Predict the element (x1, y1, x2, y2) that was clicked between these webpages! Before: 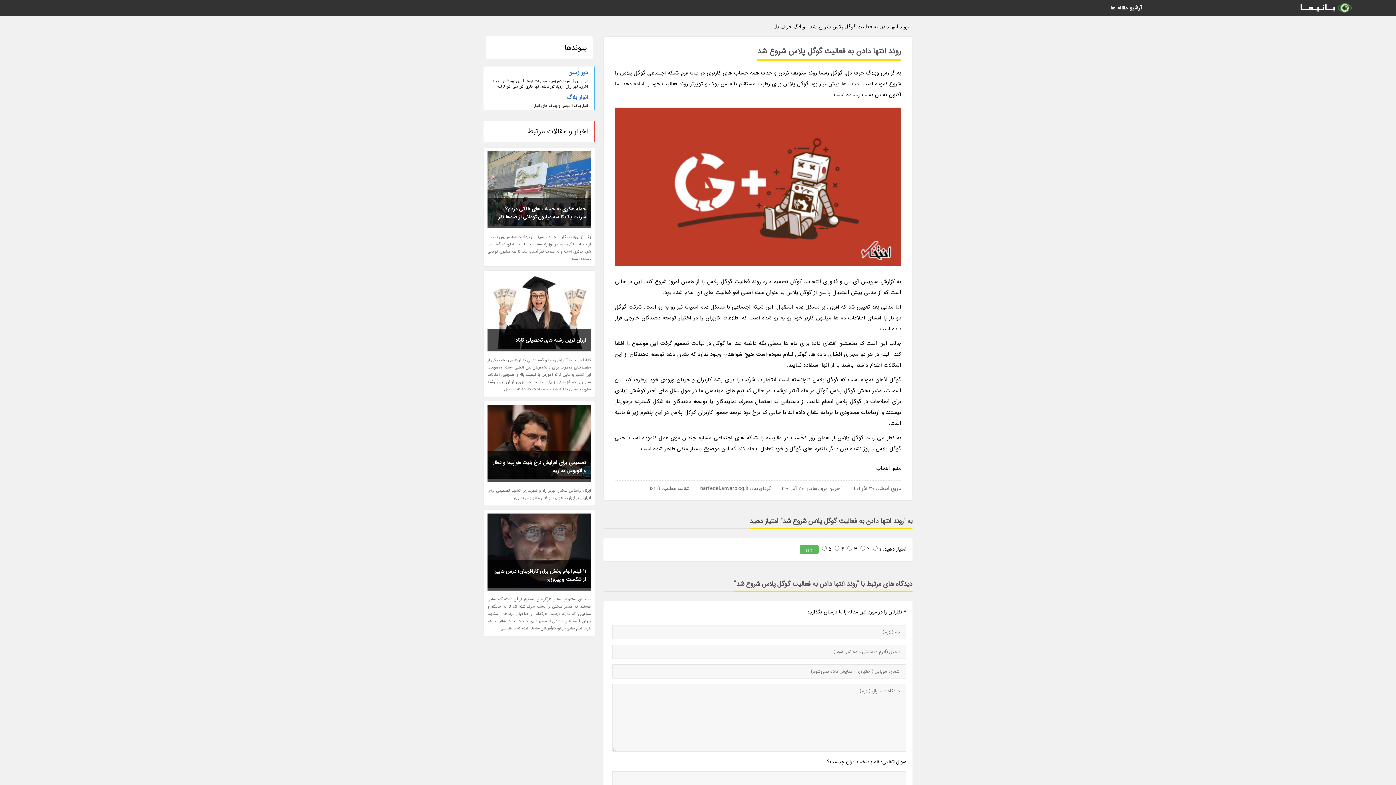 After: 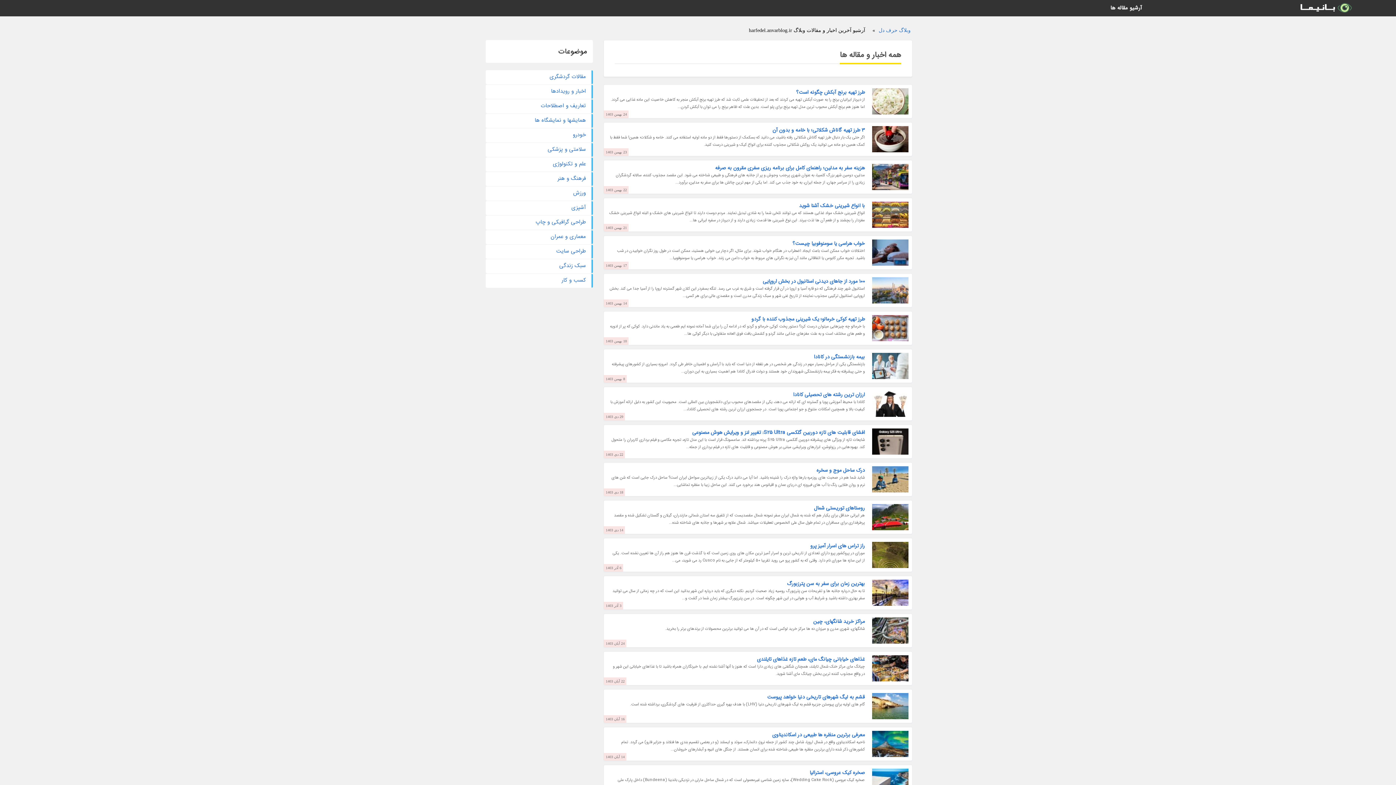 Action: label: آرشیو مقاله ها bbox: (1101, 0, 1151, 16)